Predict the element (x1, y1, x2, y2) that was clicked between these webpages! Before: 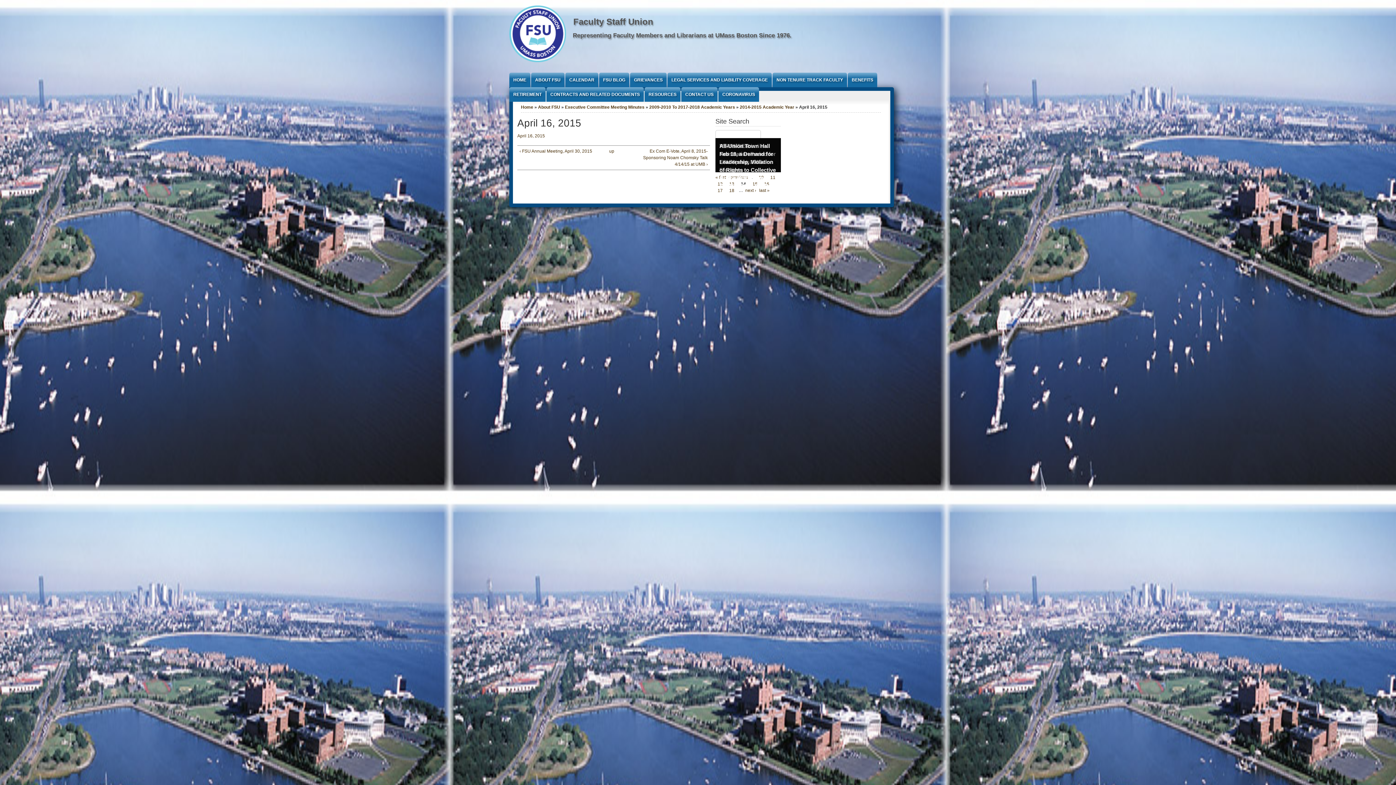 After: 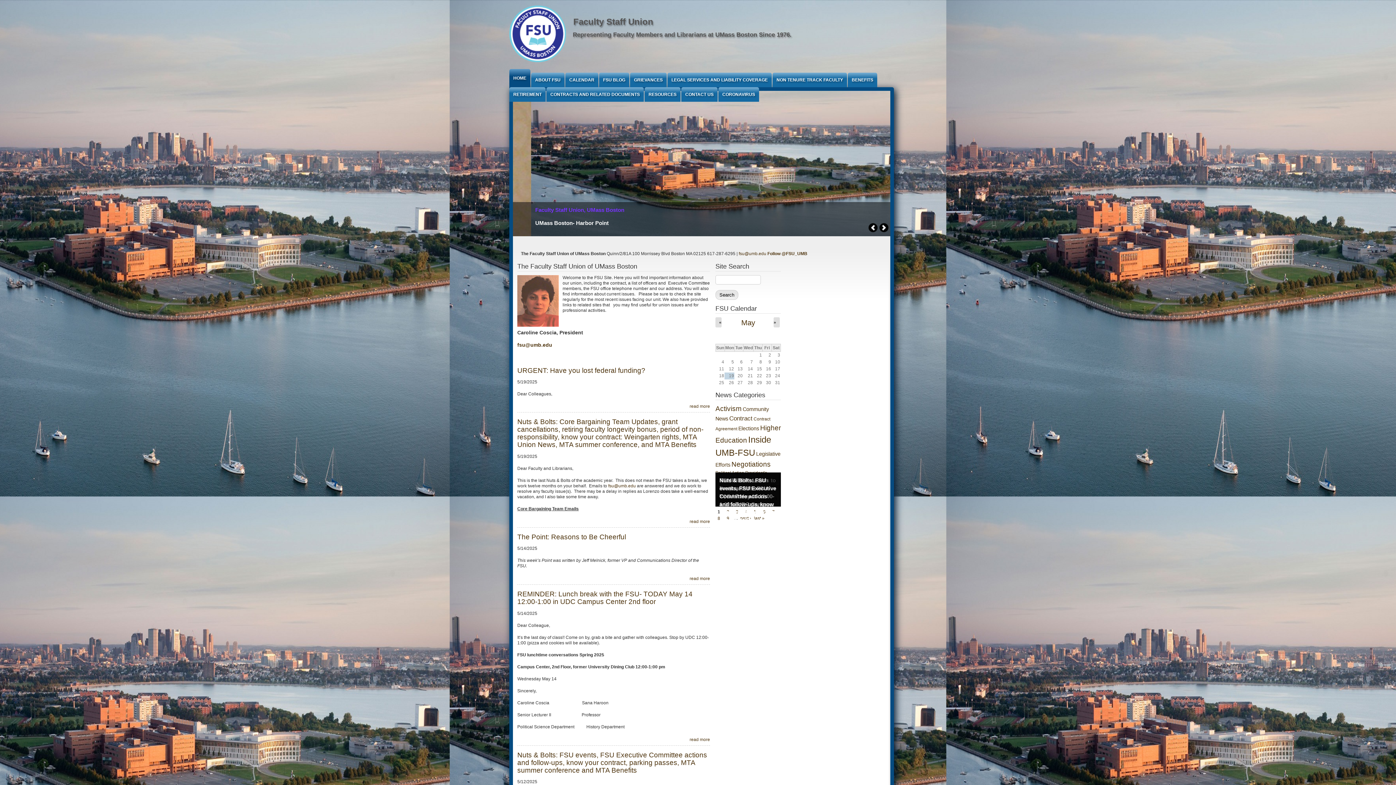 Action: bbox: (509, 72, 530, 87) label: HOME